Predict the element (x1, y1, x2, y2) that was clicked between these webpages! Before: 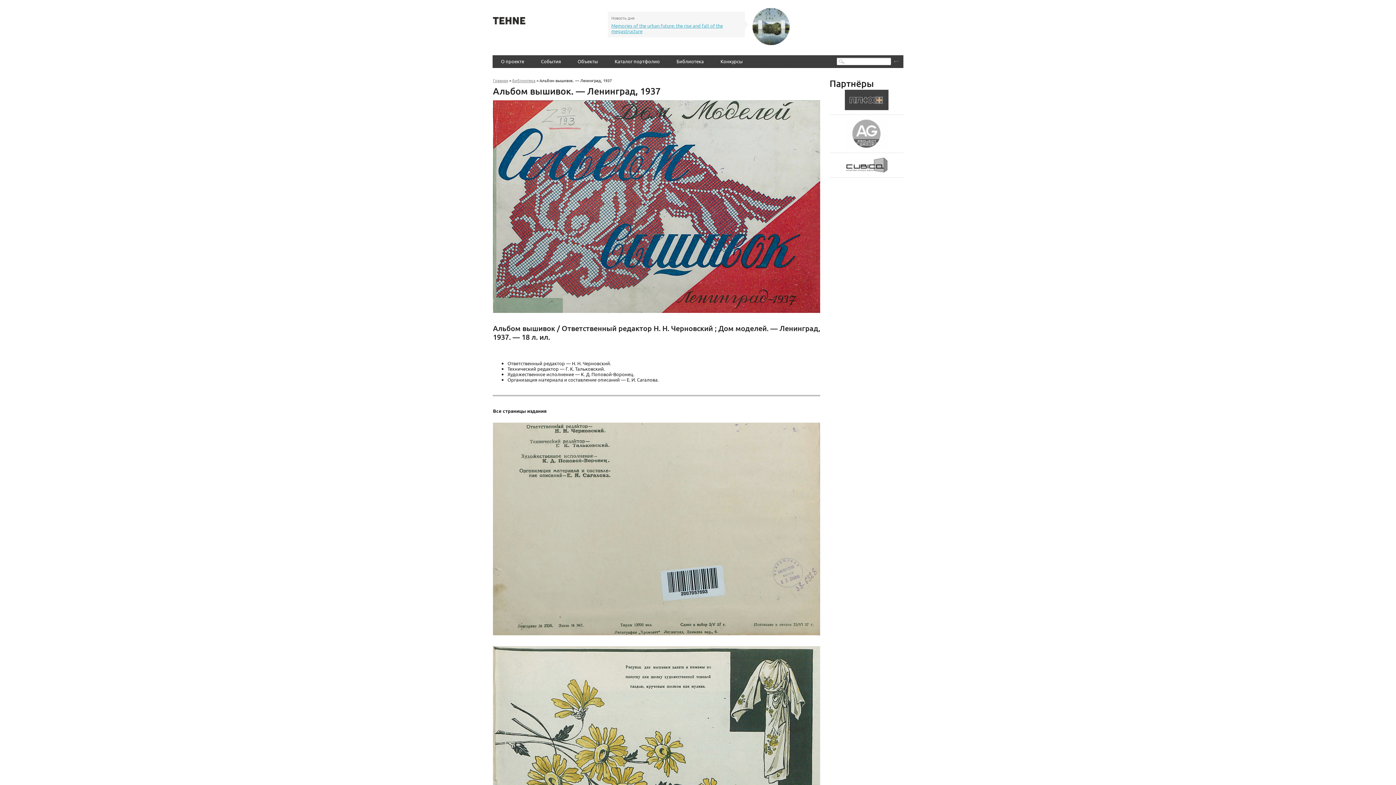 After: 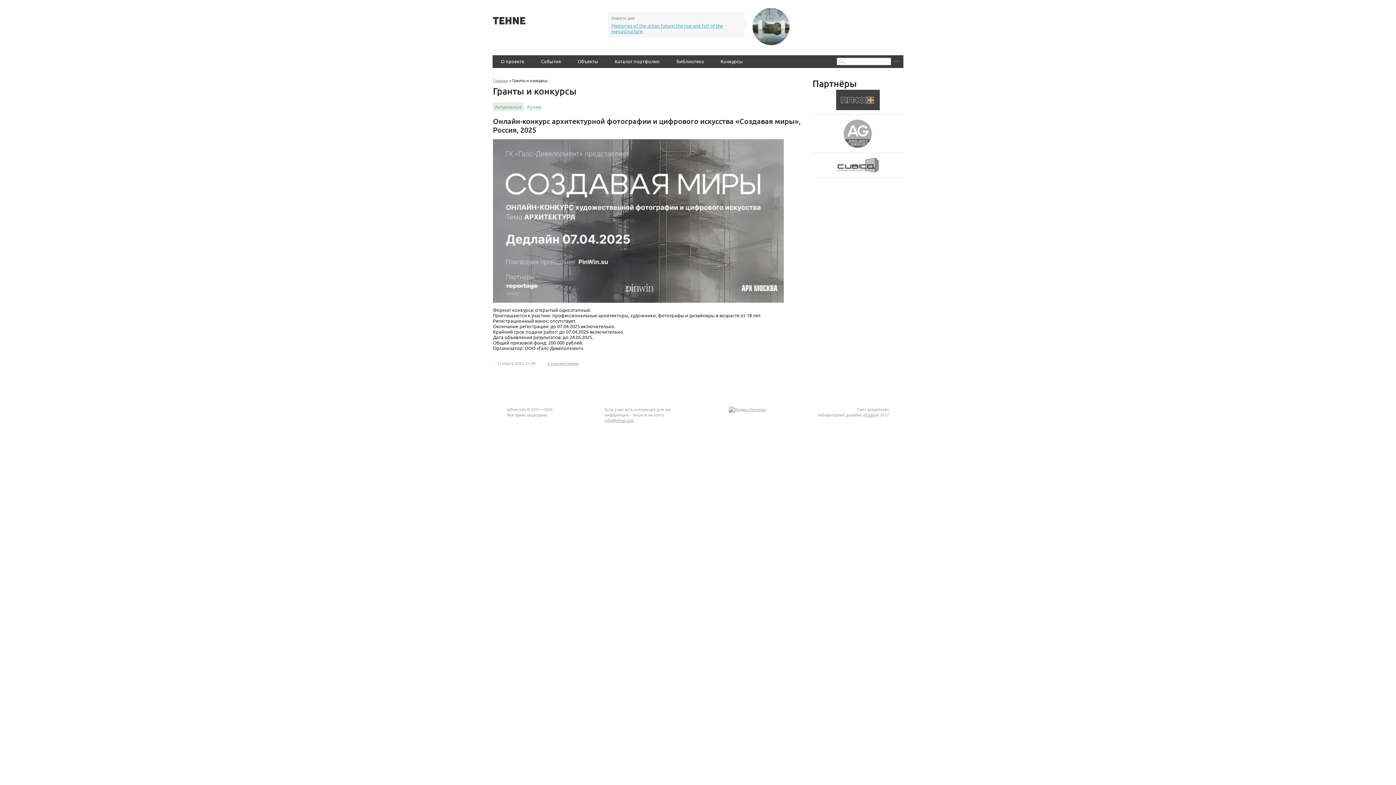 Action: bbox: (720, 58, 742, 64) label: Конкурсы